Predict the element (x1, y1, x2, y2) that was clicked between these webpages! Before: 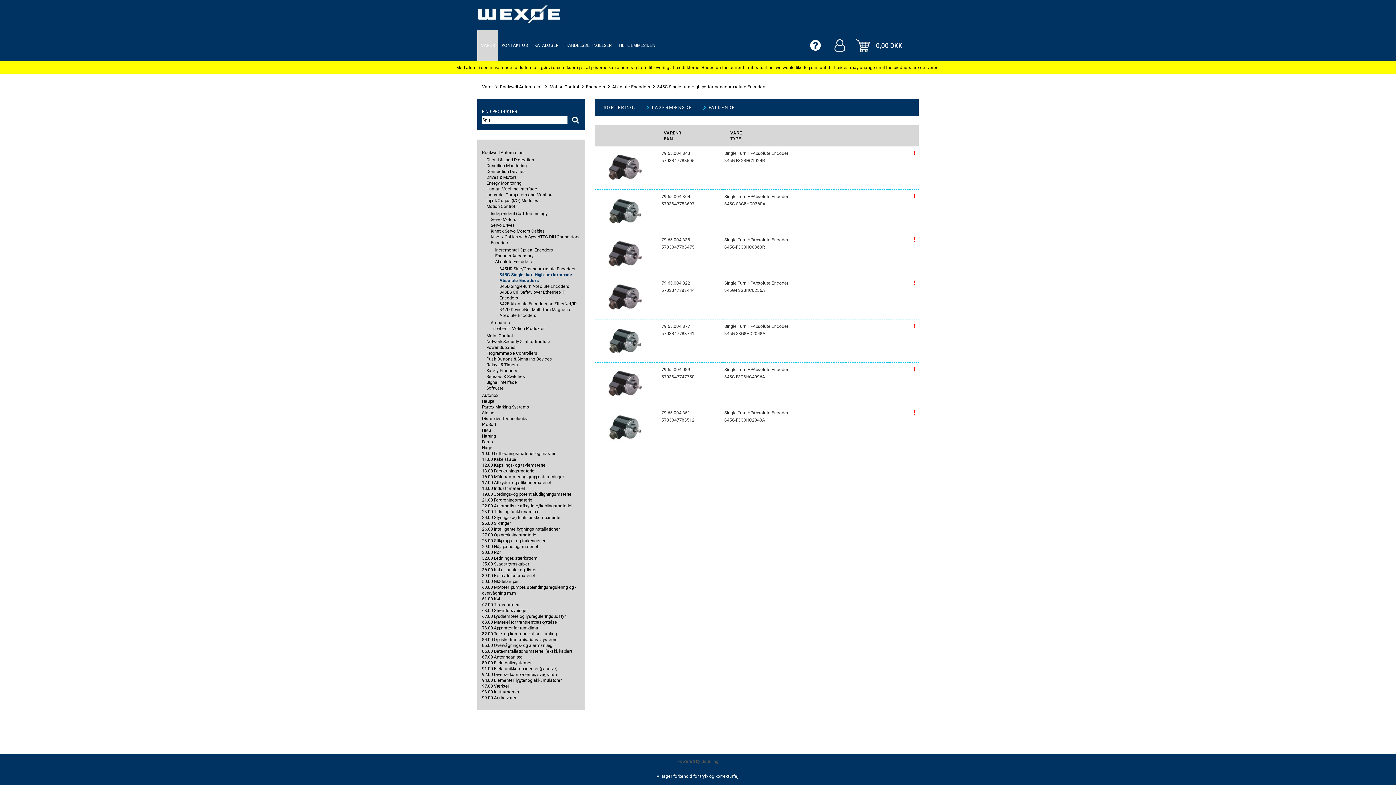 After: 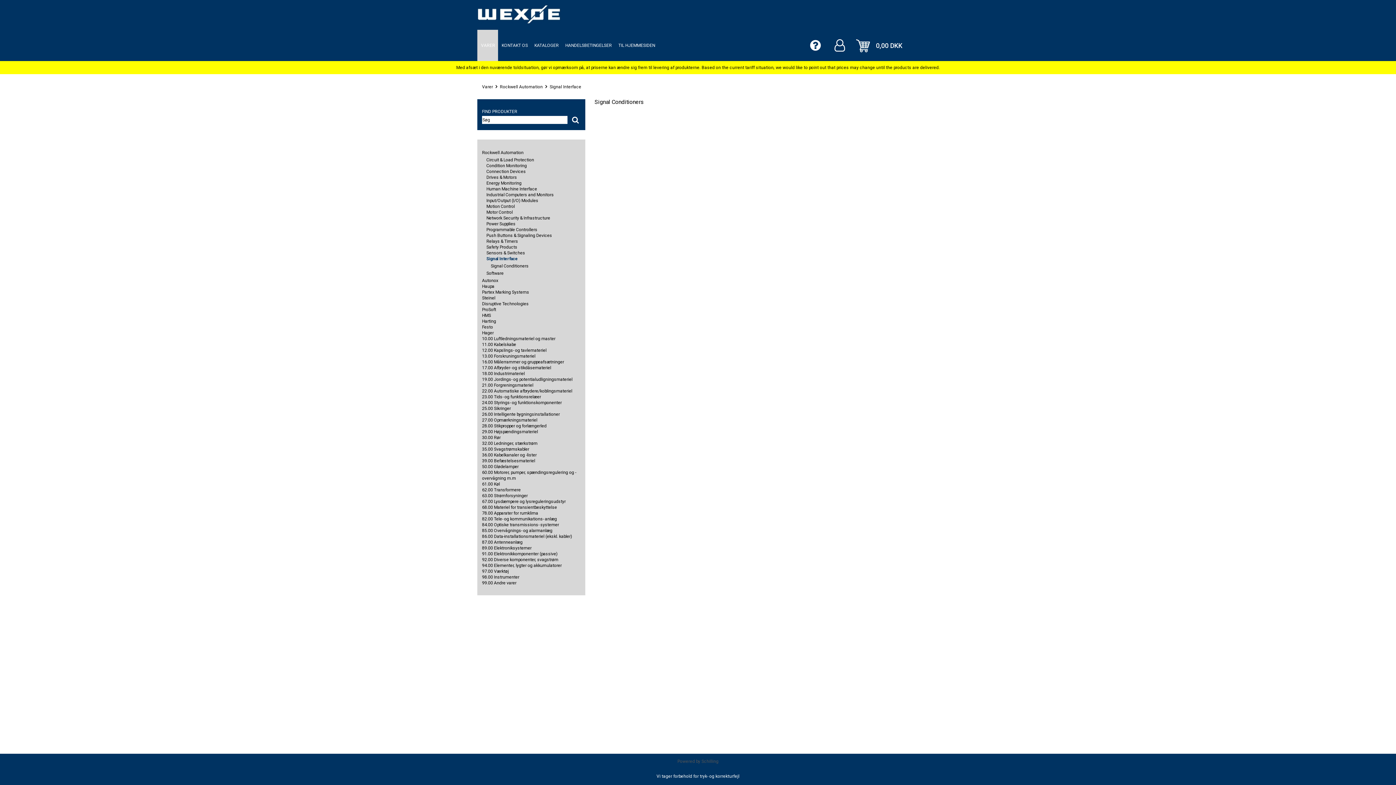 Action: label: Signal Interface bbox: (486, 379, 580, 385)